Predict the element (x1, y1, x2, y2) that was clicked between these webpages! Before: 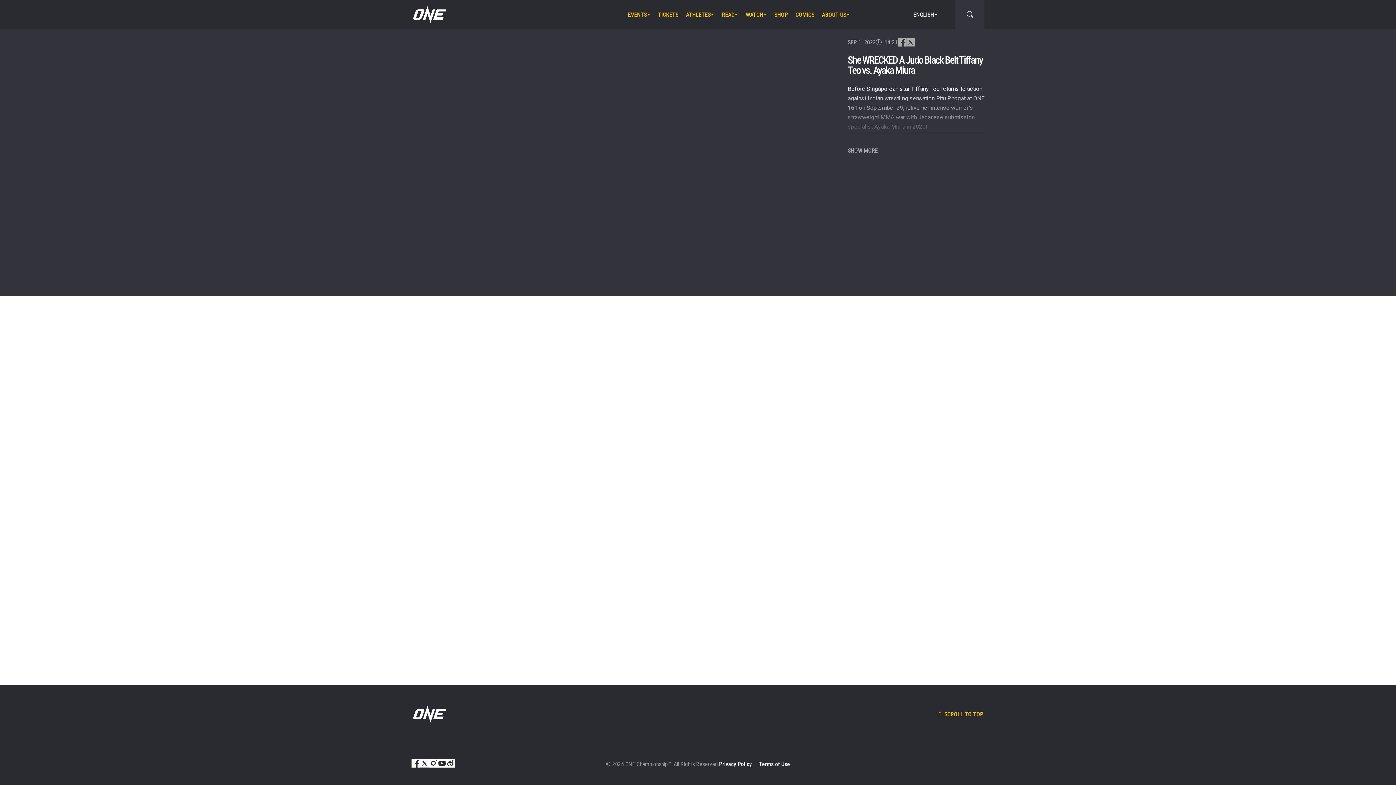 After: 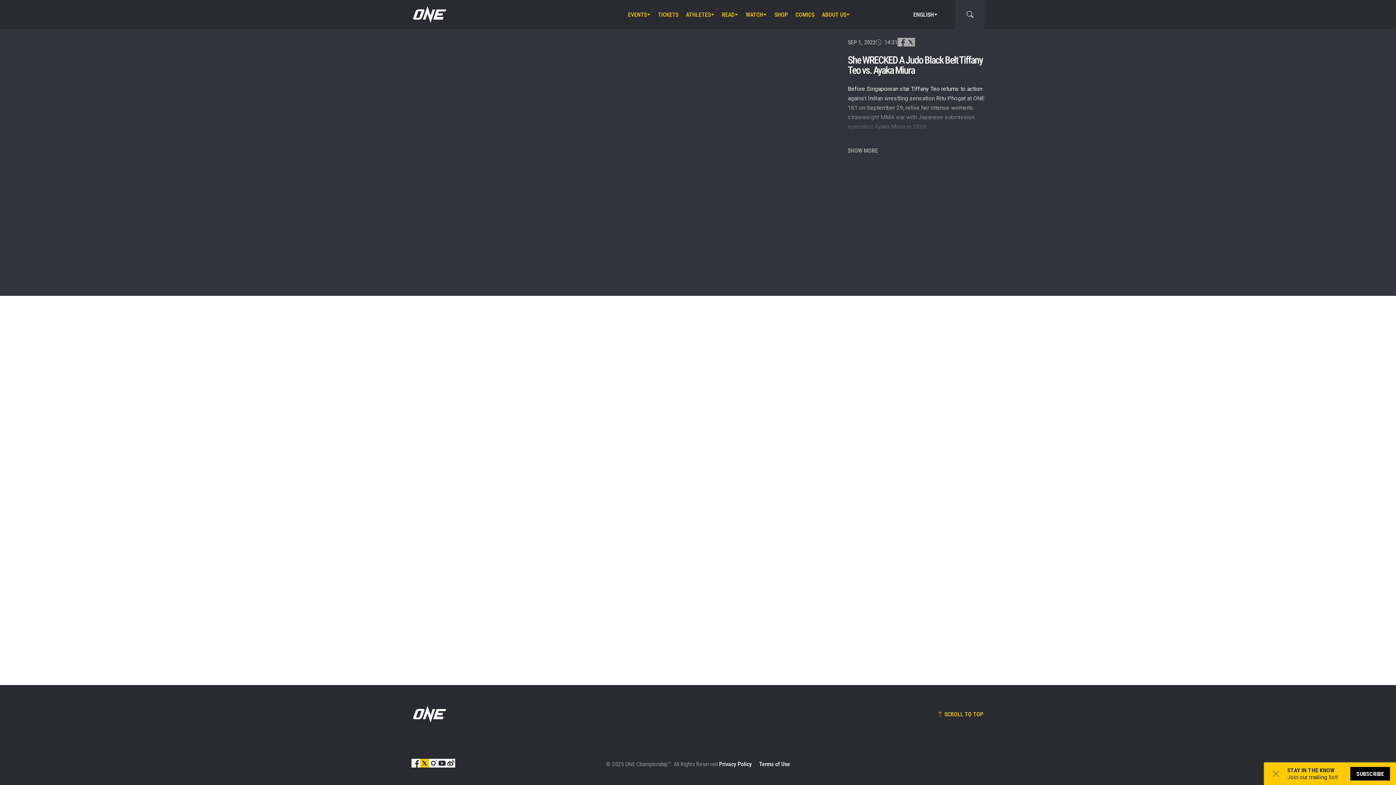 Action: bbox: (420, 759, 429, 768)